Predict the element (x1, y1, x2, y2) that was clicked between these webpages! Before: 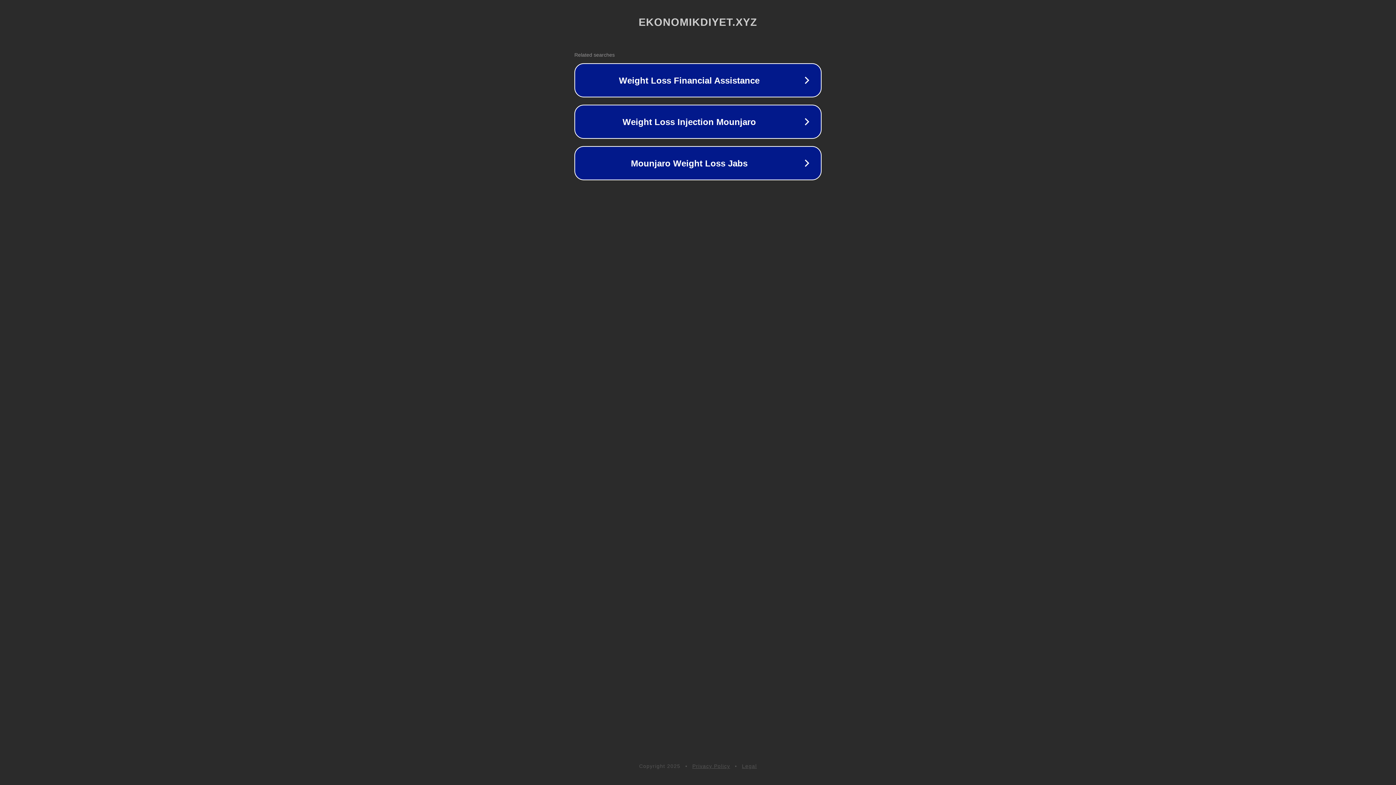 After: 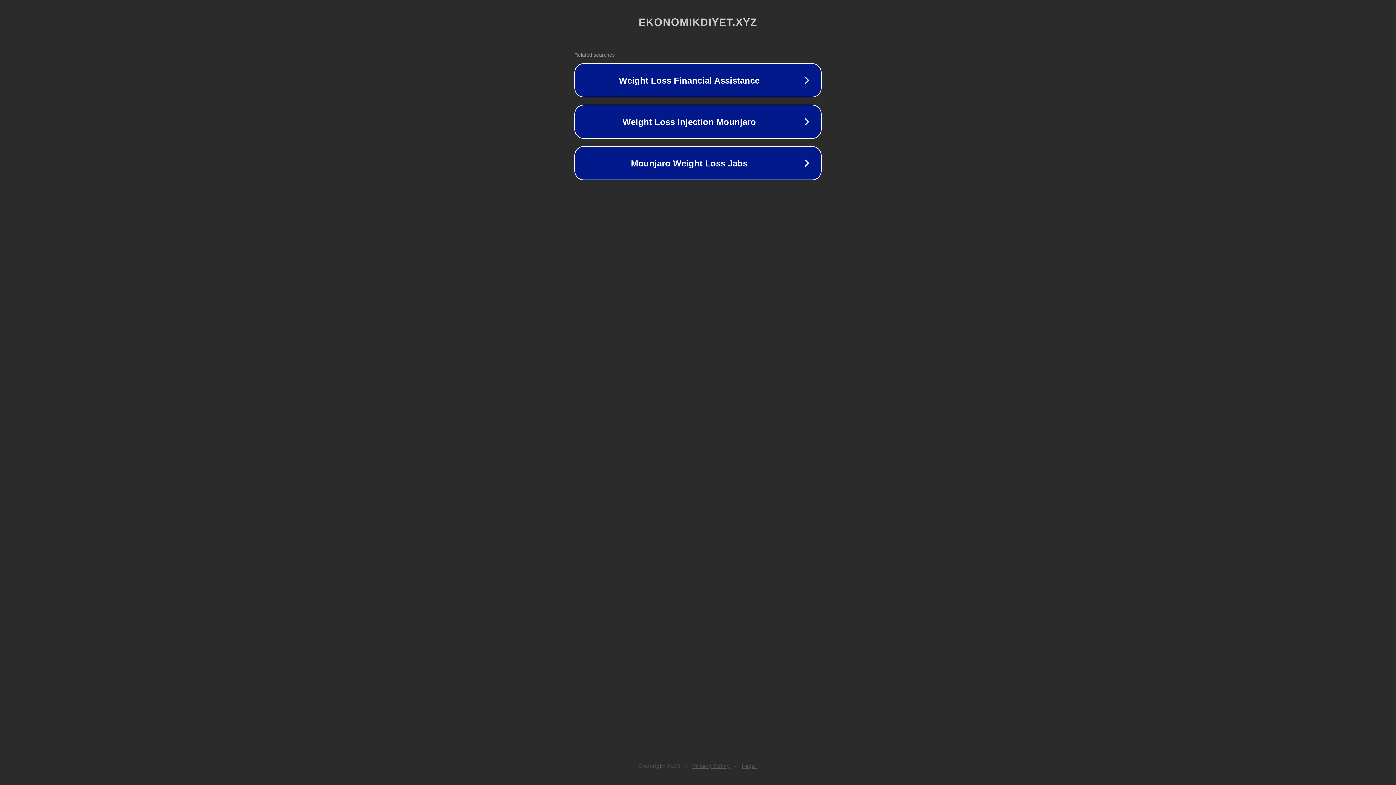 Action: label: Legal bbox: (742, 763, 757, 769)